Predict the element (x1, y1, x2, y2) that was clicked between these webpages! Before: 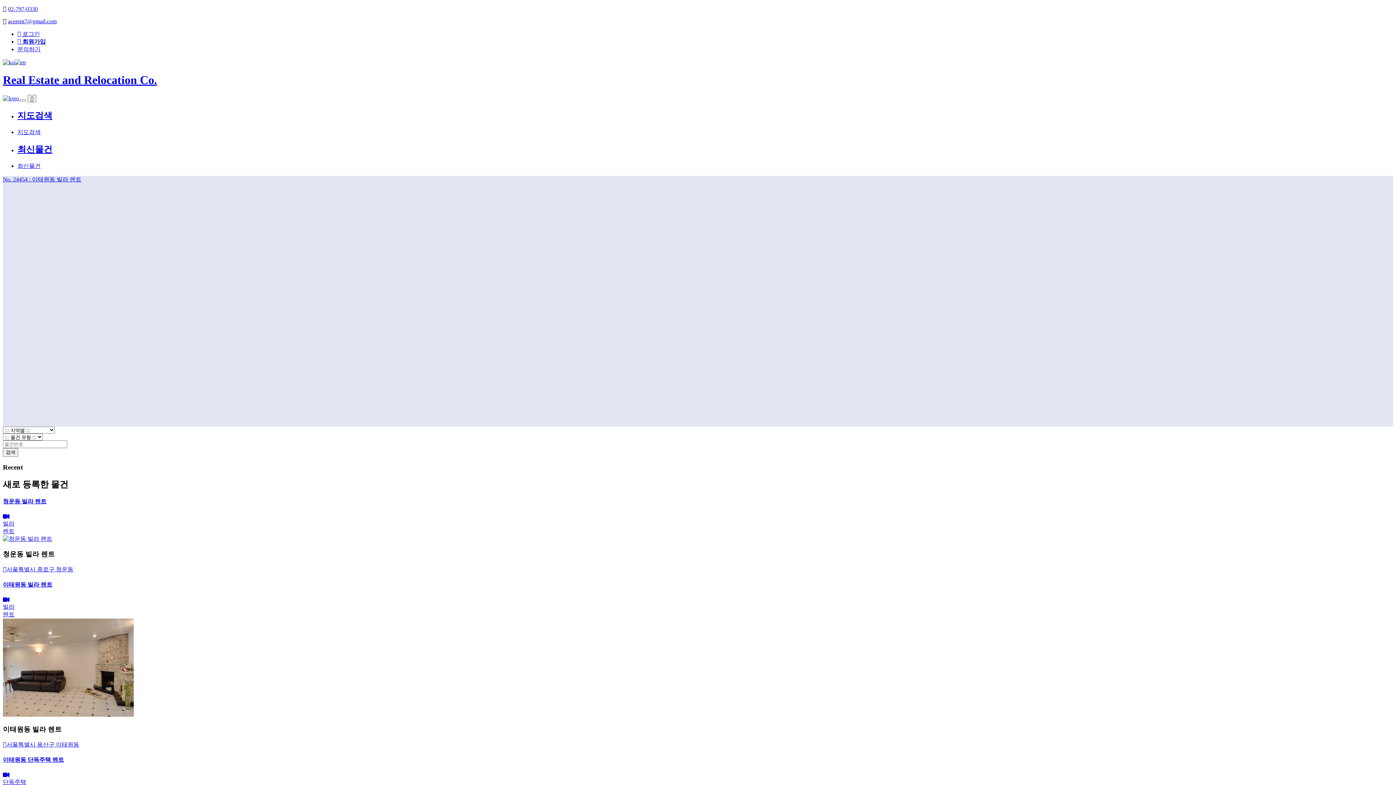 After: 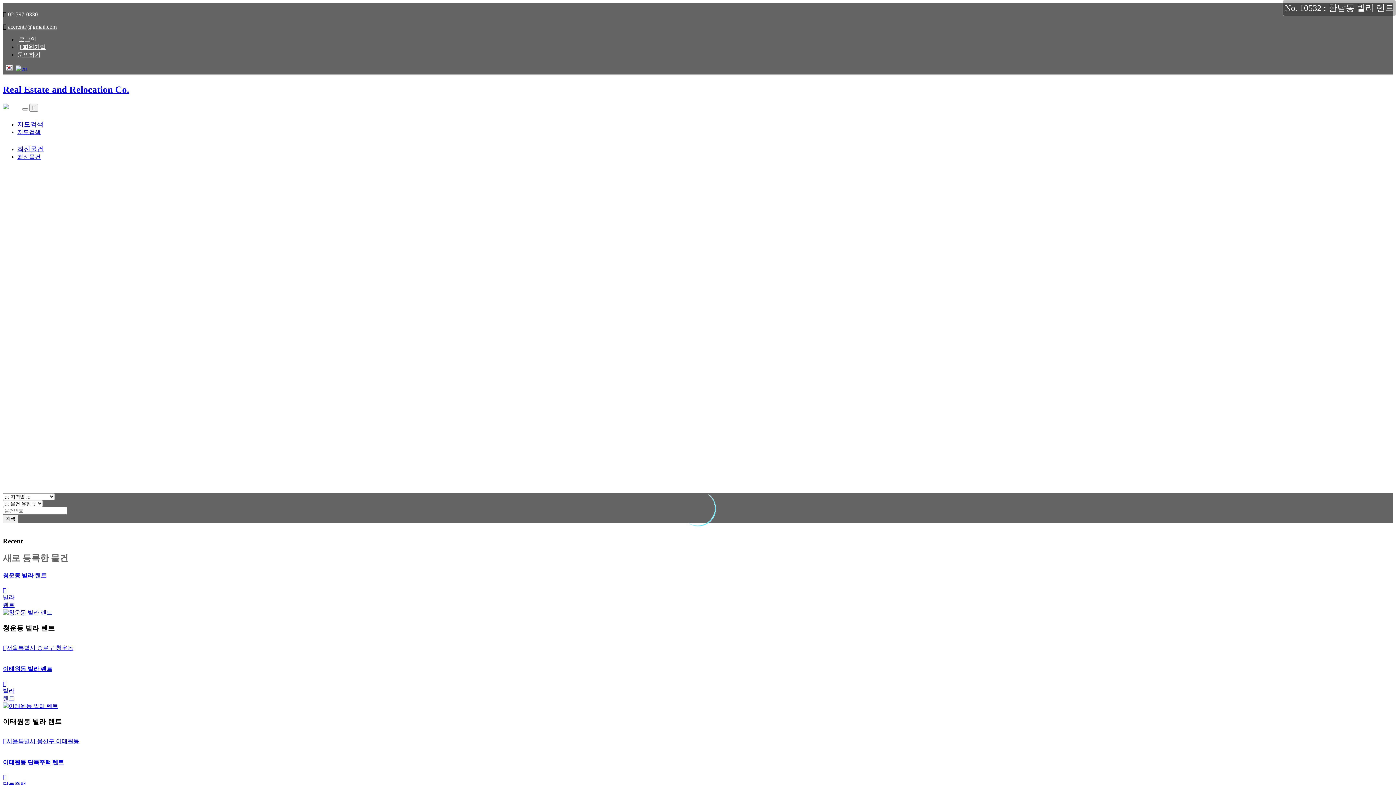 Action: bbox: (2, 73, 157, 86) label: Real Estate and Relocation Co.